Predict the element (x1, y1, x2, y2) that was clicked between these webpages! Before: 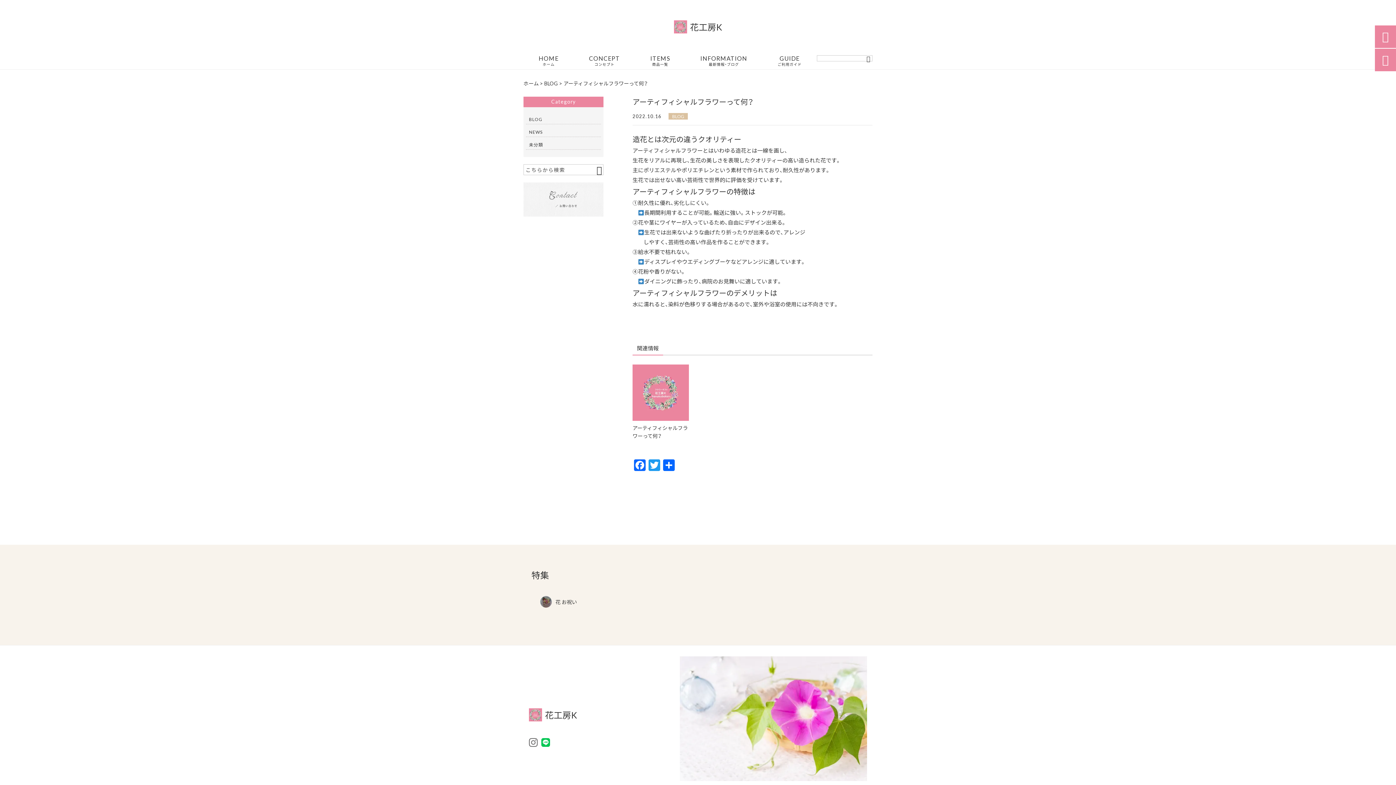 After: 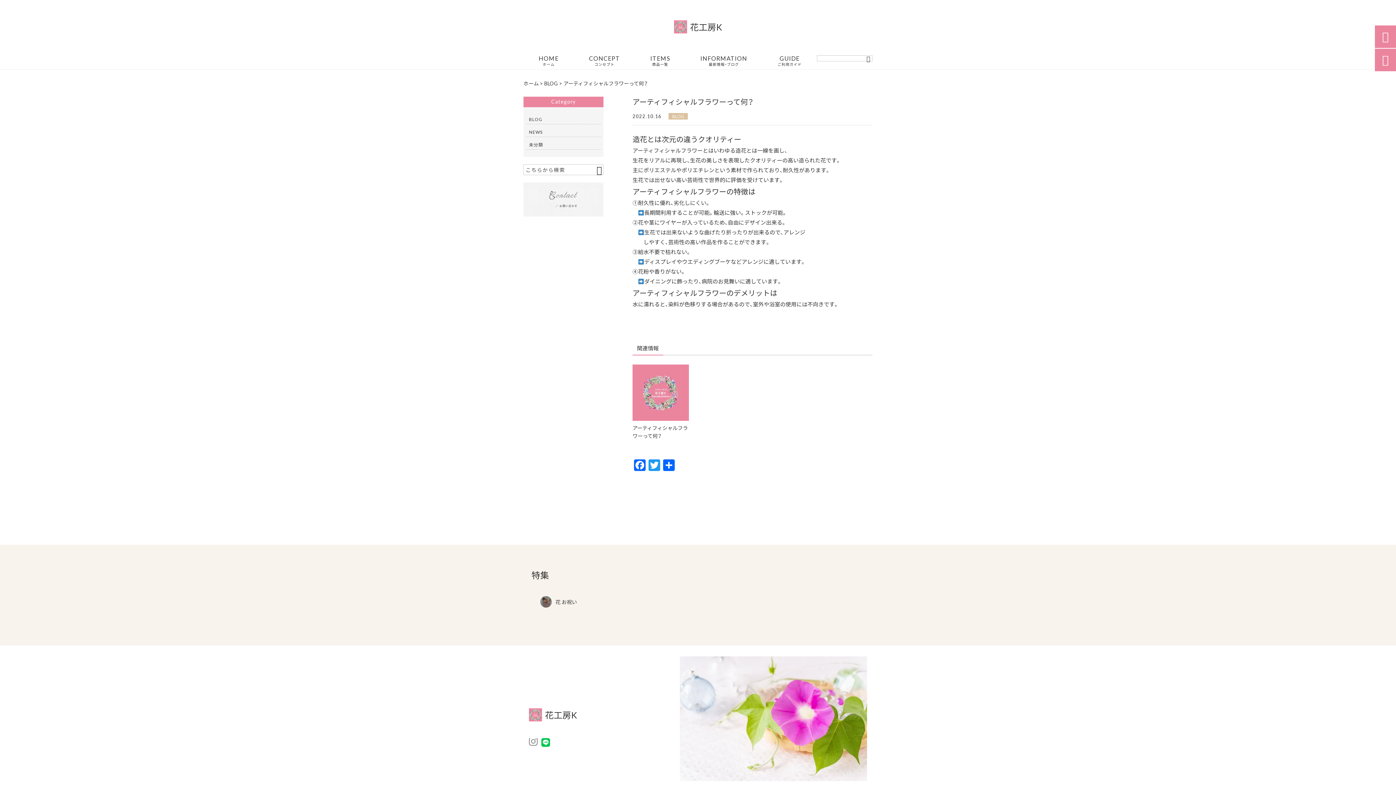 Action: bbox: (529, 740, 537, 748)